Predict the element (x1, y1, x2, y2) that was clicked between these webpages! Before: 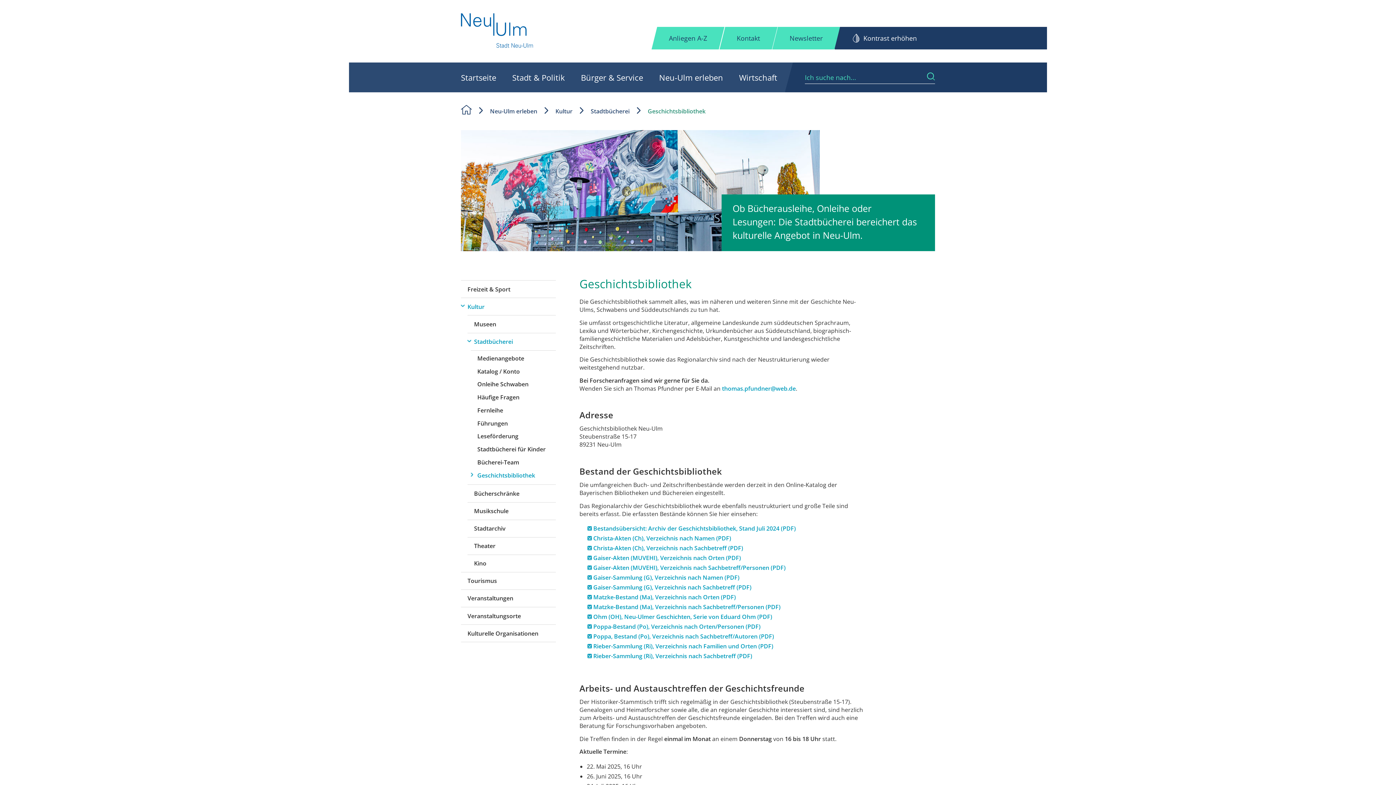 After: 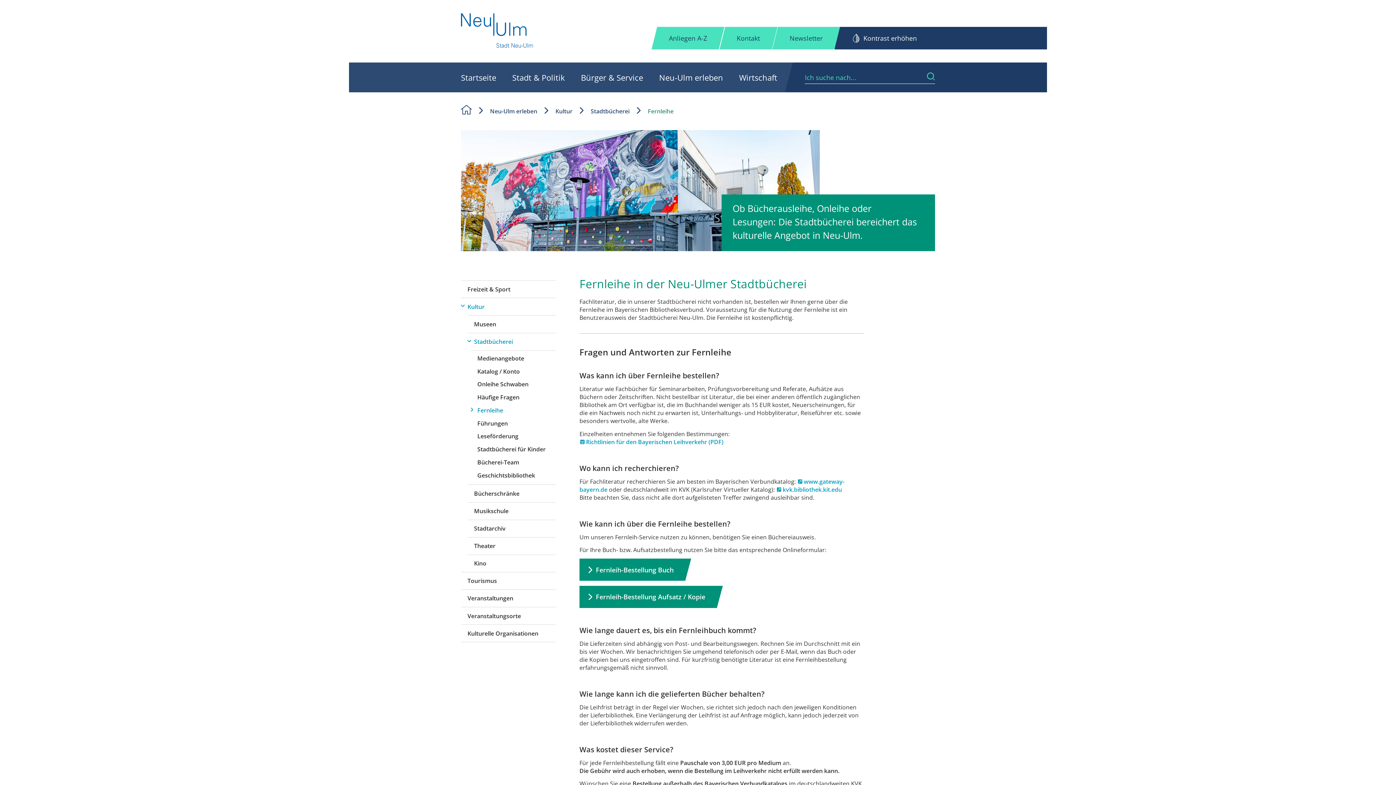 Action: bbox: (470, 404, 555, 417) label: Fernleihe